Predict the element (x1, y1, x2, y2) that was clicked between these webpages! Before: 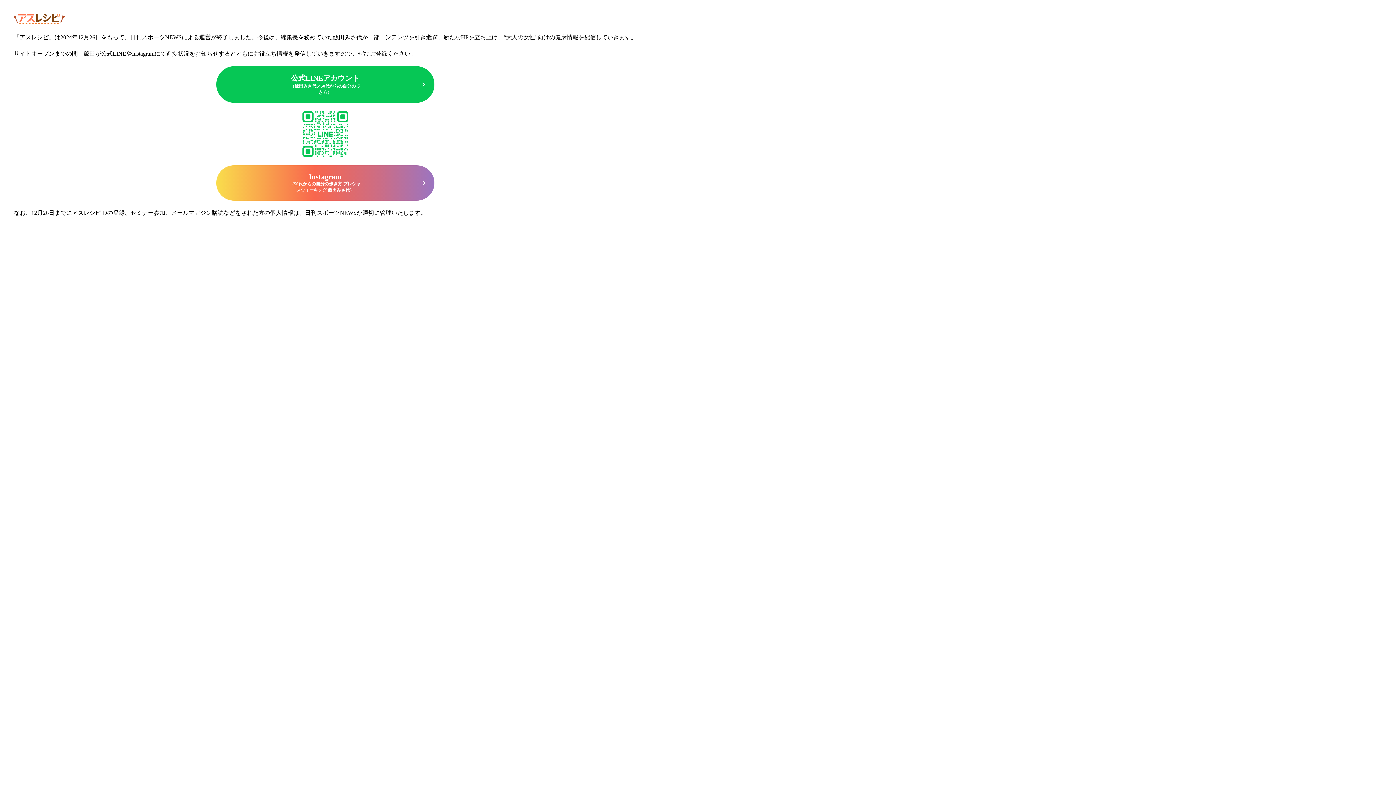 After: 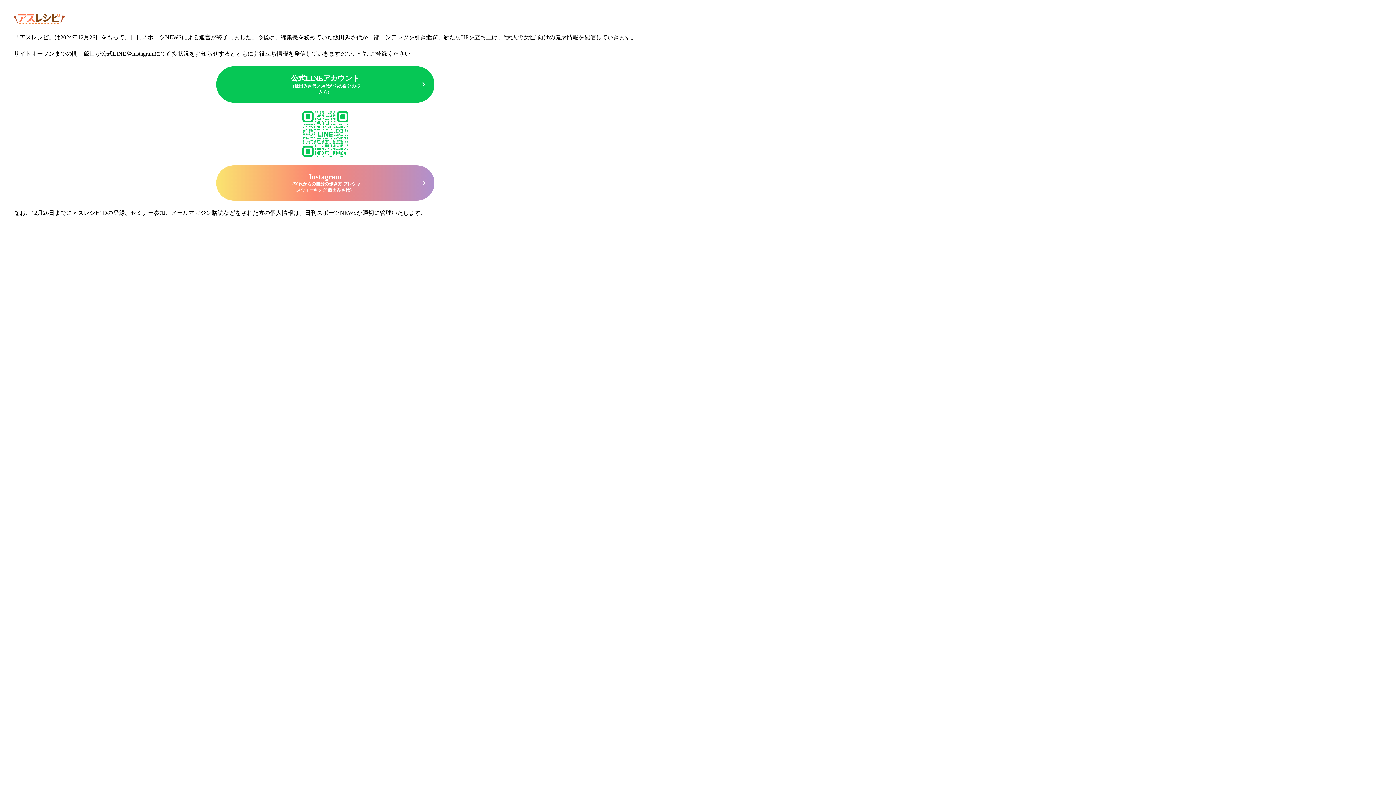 Action: bbox: (216, 165, 434, 200) label: Instagram
（50代からの自分の歩き方 プレシャスウォーキング 飯田みさ代）